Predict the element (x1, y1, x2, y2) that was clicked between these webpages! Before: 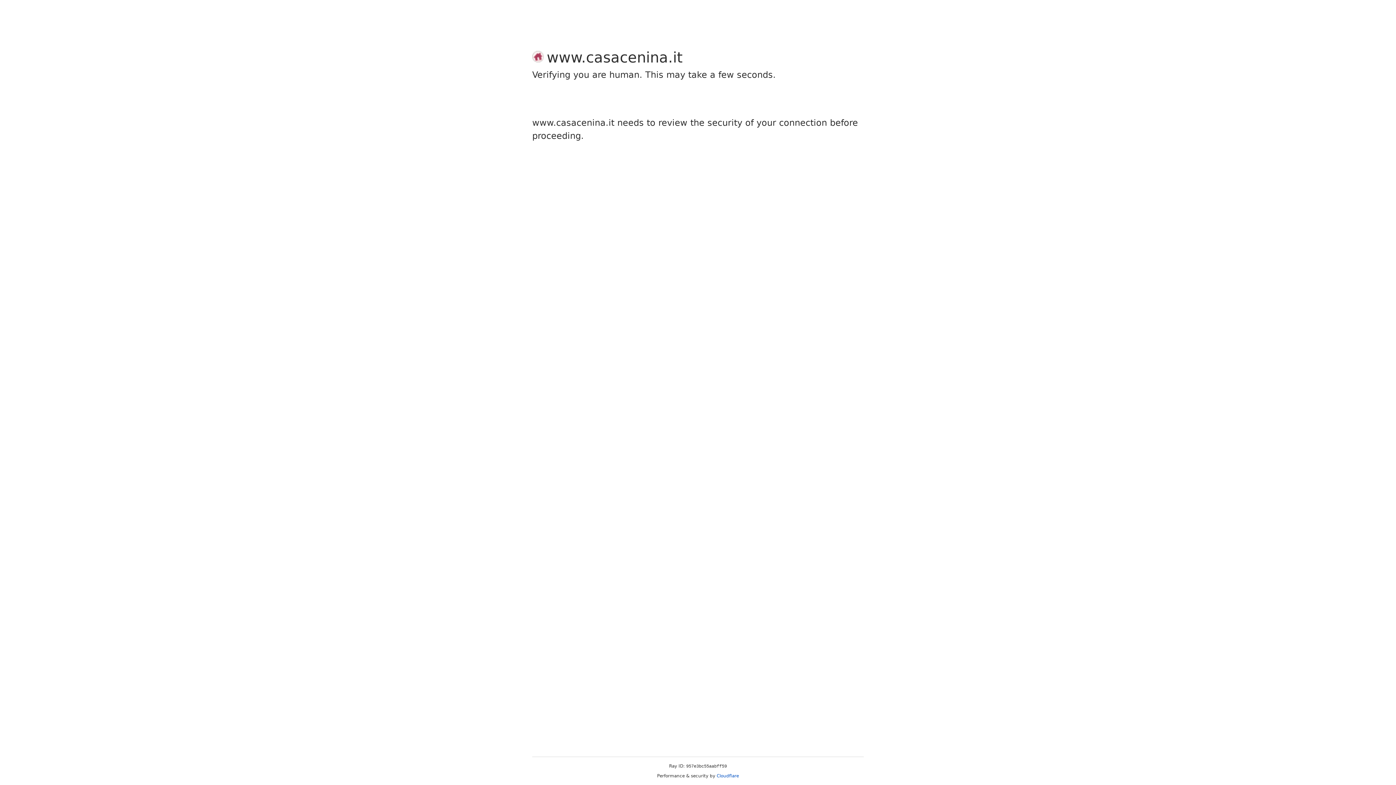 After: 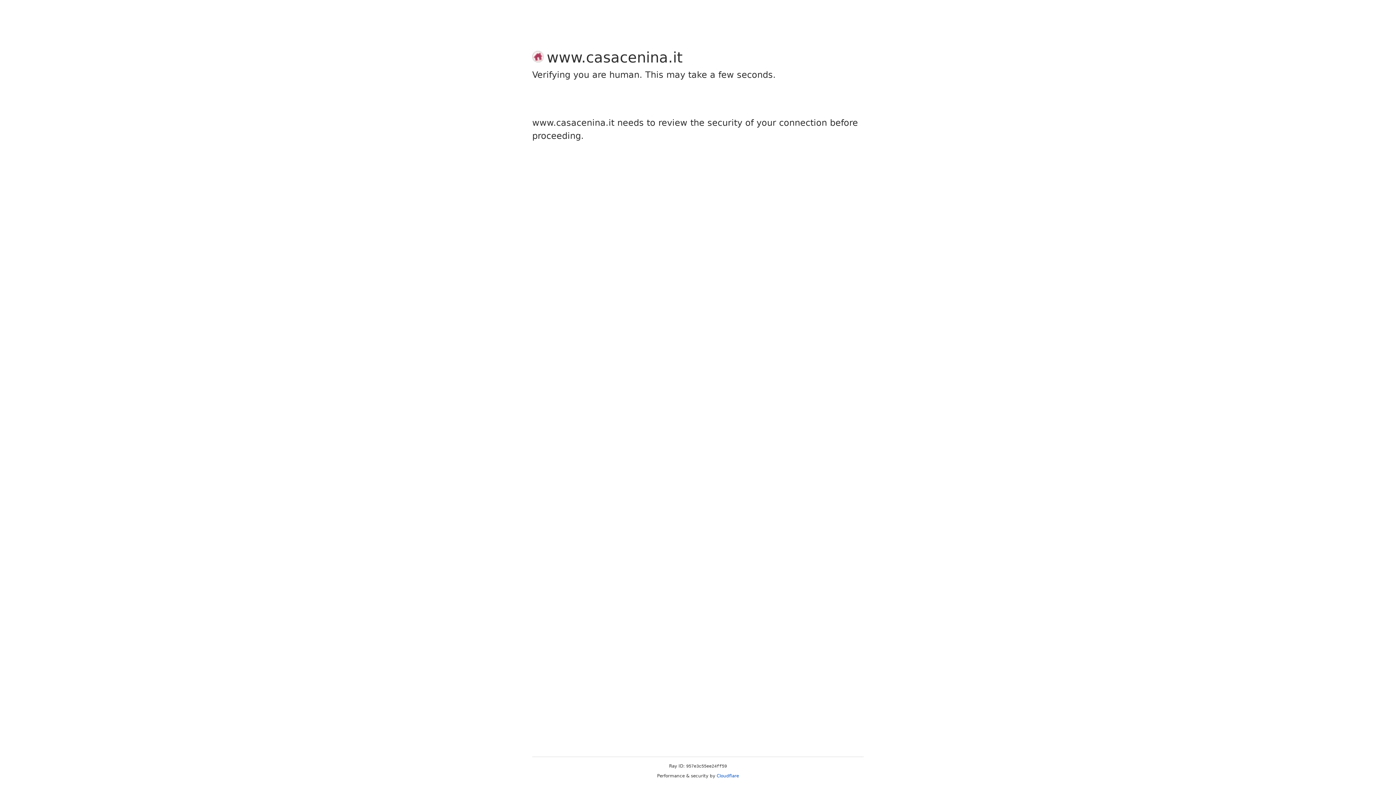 Action: label: Cloudflare bbox: (716, 773, 739, 778)